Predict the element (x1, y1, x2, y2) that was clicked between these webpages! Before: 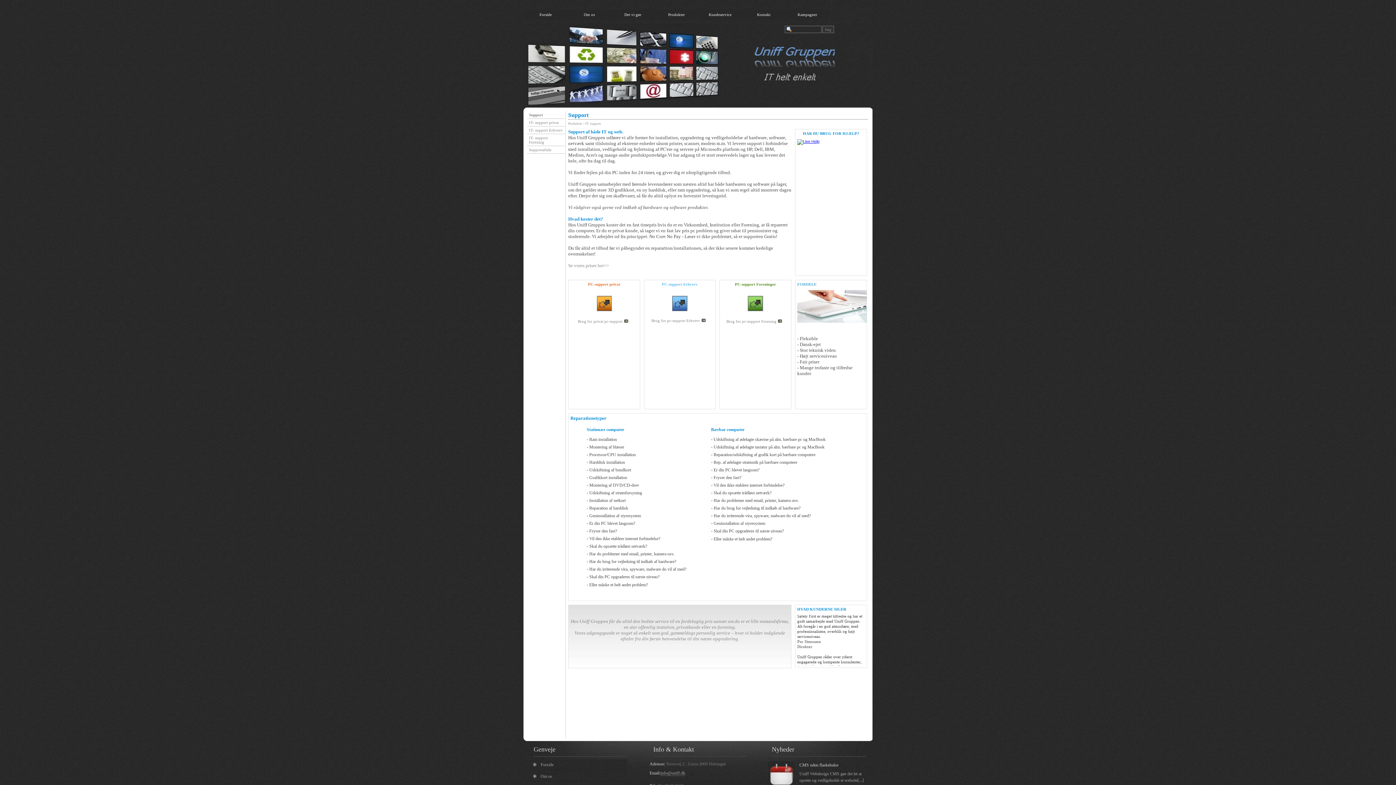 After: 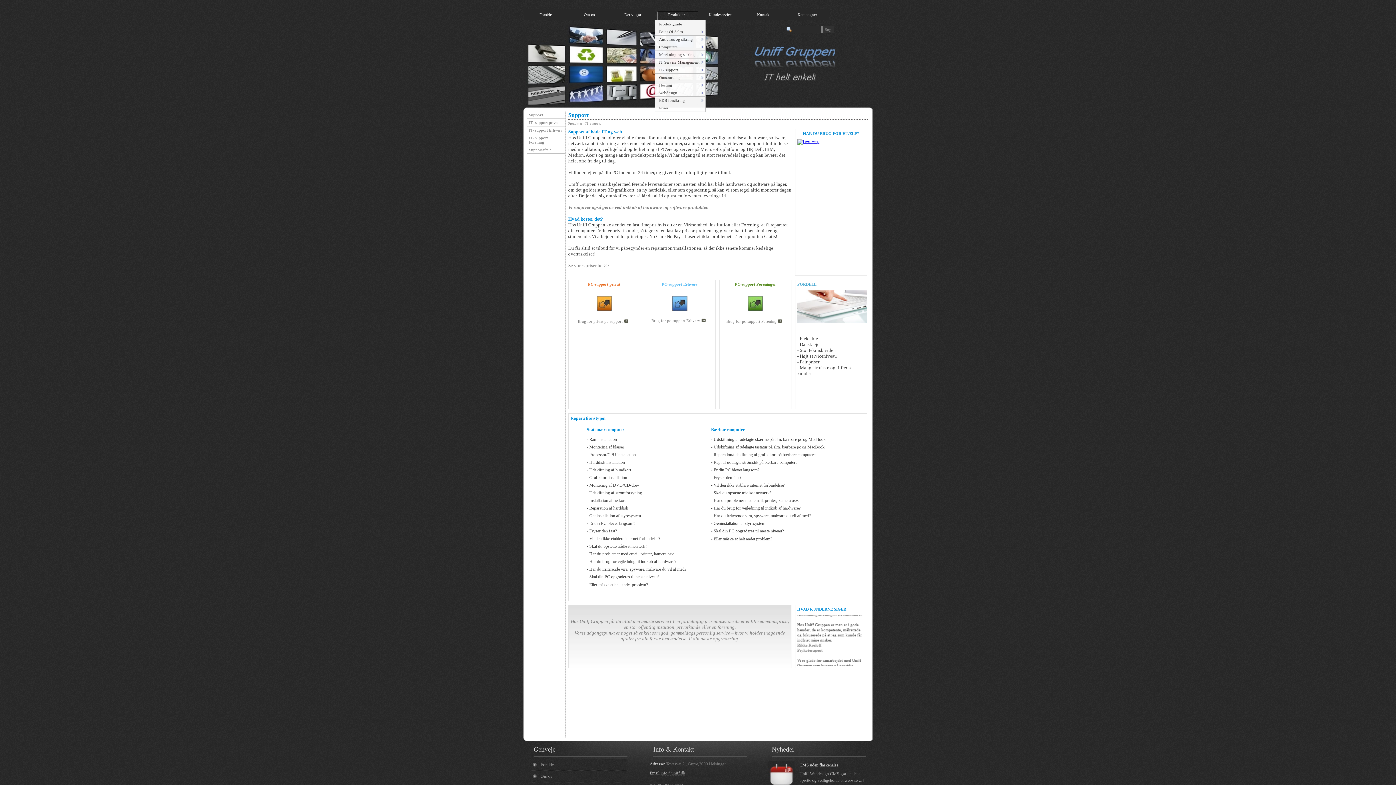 Action: bbox: (654, 9, 698, 19) label: Produkter